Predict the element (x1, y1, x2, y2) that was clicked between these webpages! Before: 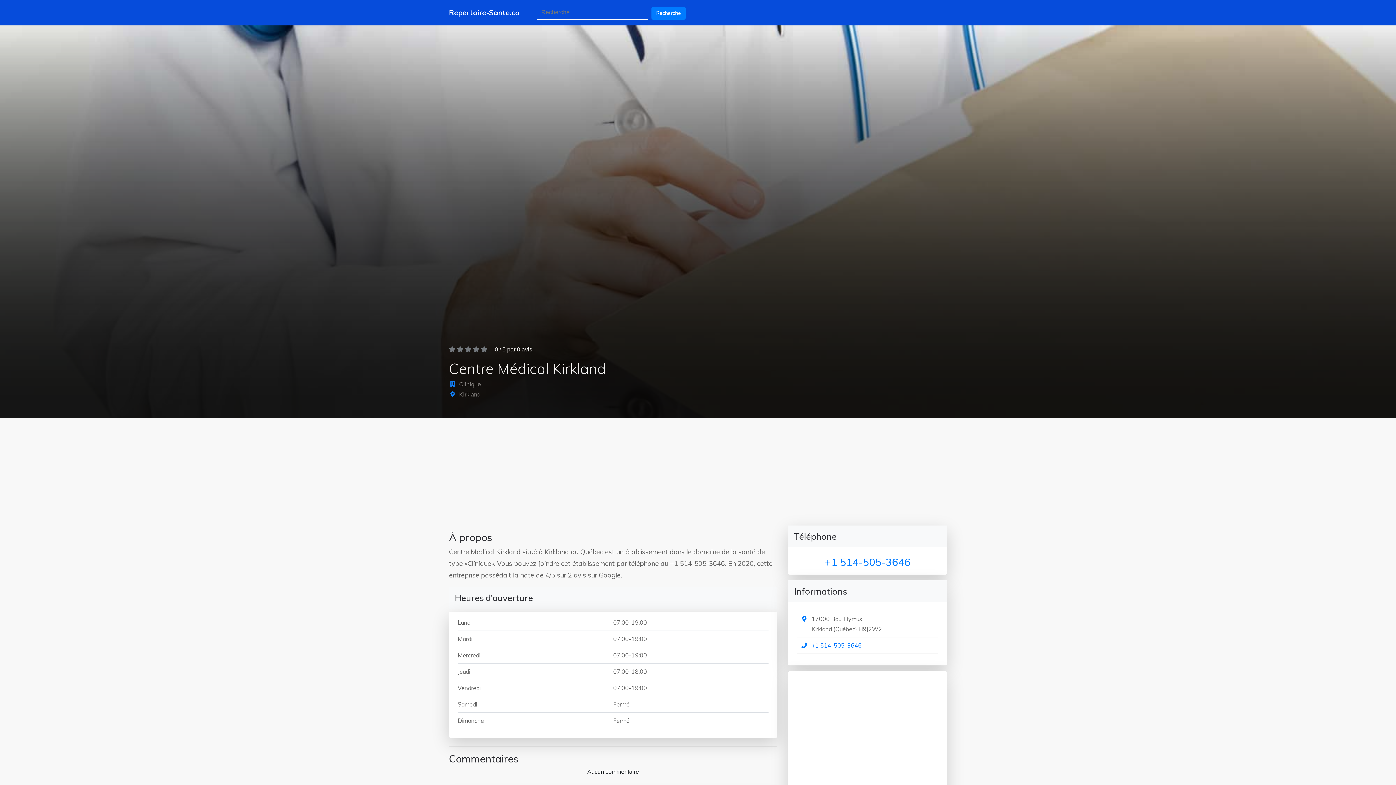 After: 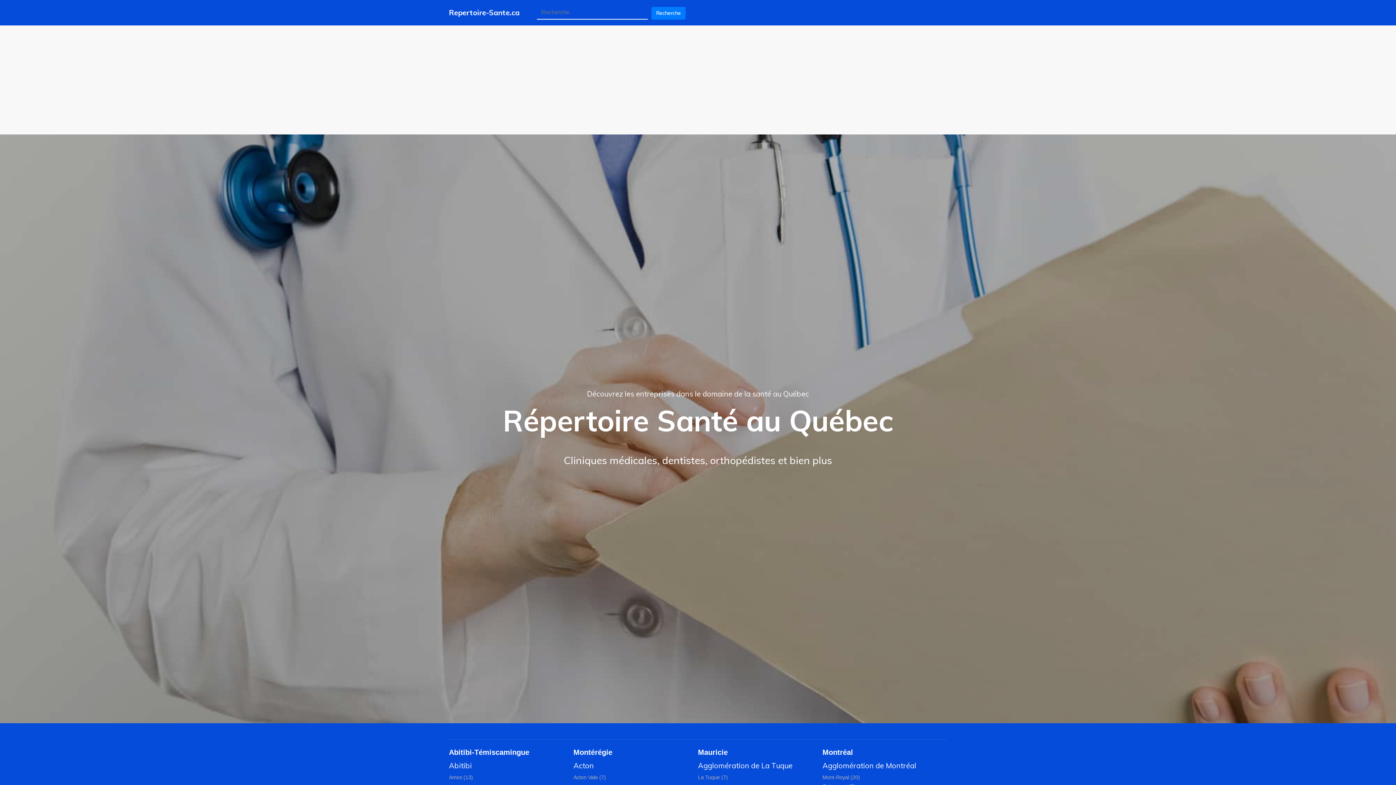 Action: bbox: (449, 5, 519, 20) label: Repertoire-Sante.ca